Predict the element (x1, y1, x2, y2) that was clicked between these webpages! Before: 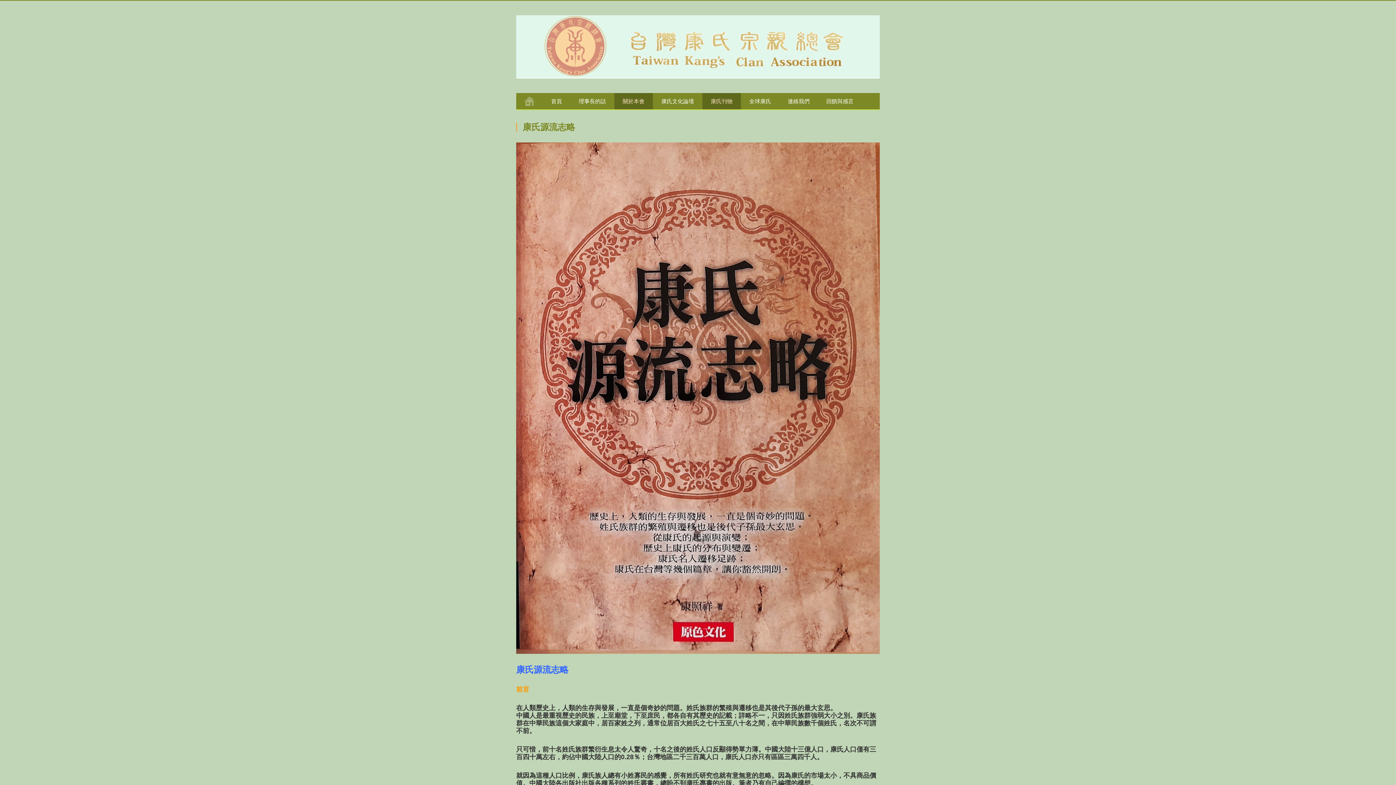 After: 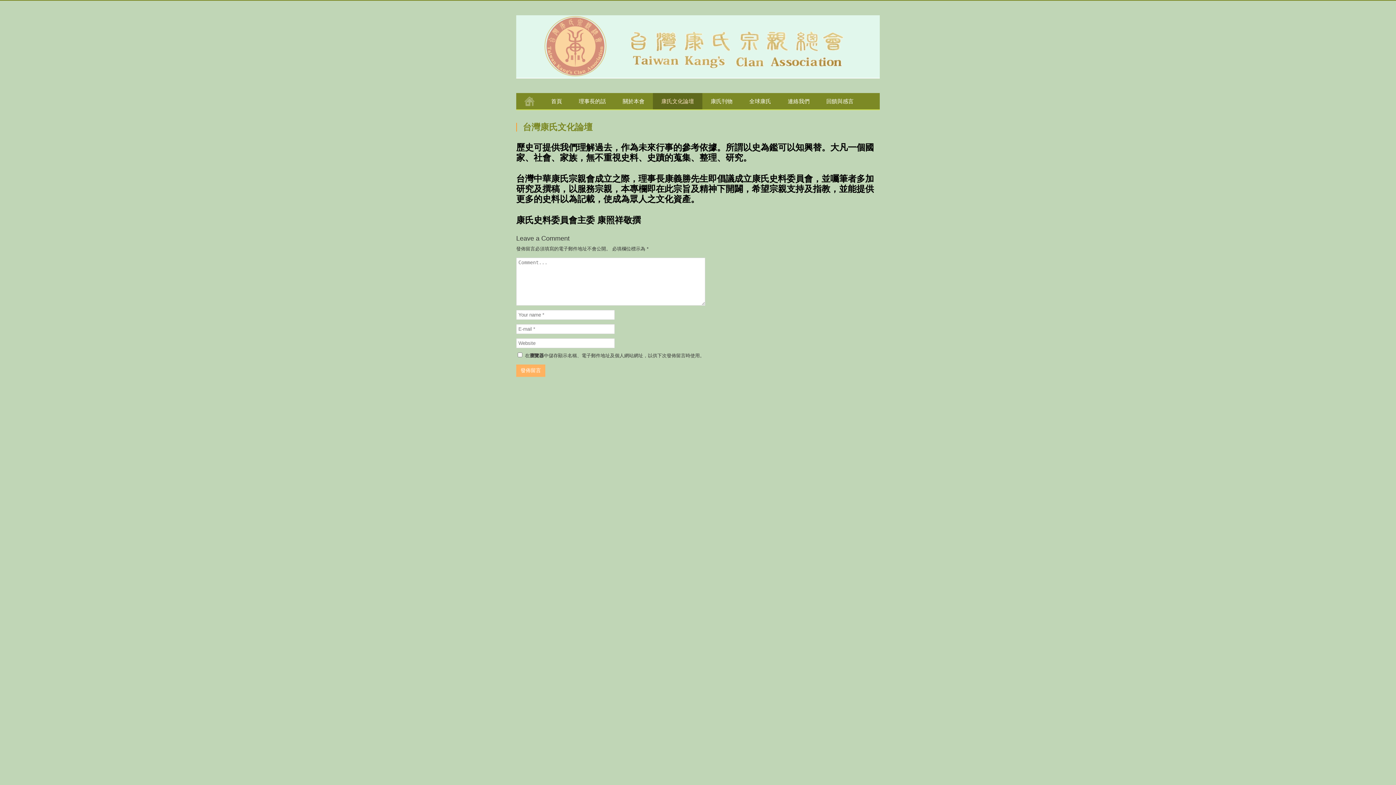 Action: bbox: (653, 92, 702, 109) label: 康氏文化論壇